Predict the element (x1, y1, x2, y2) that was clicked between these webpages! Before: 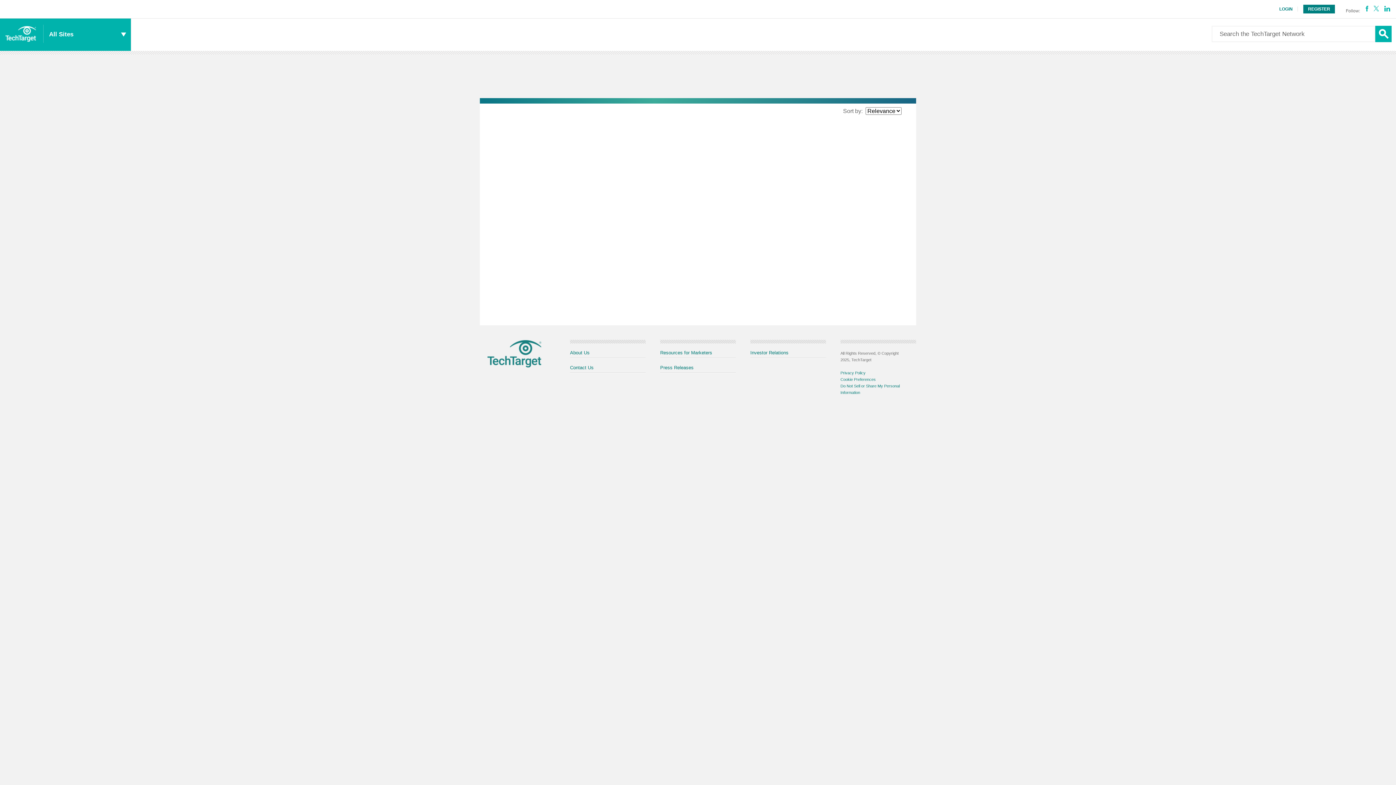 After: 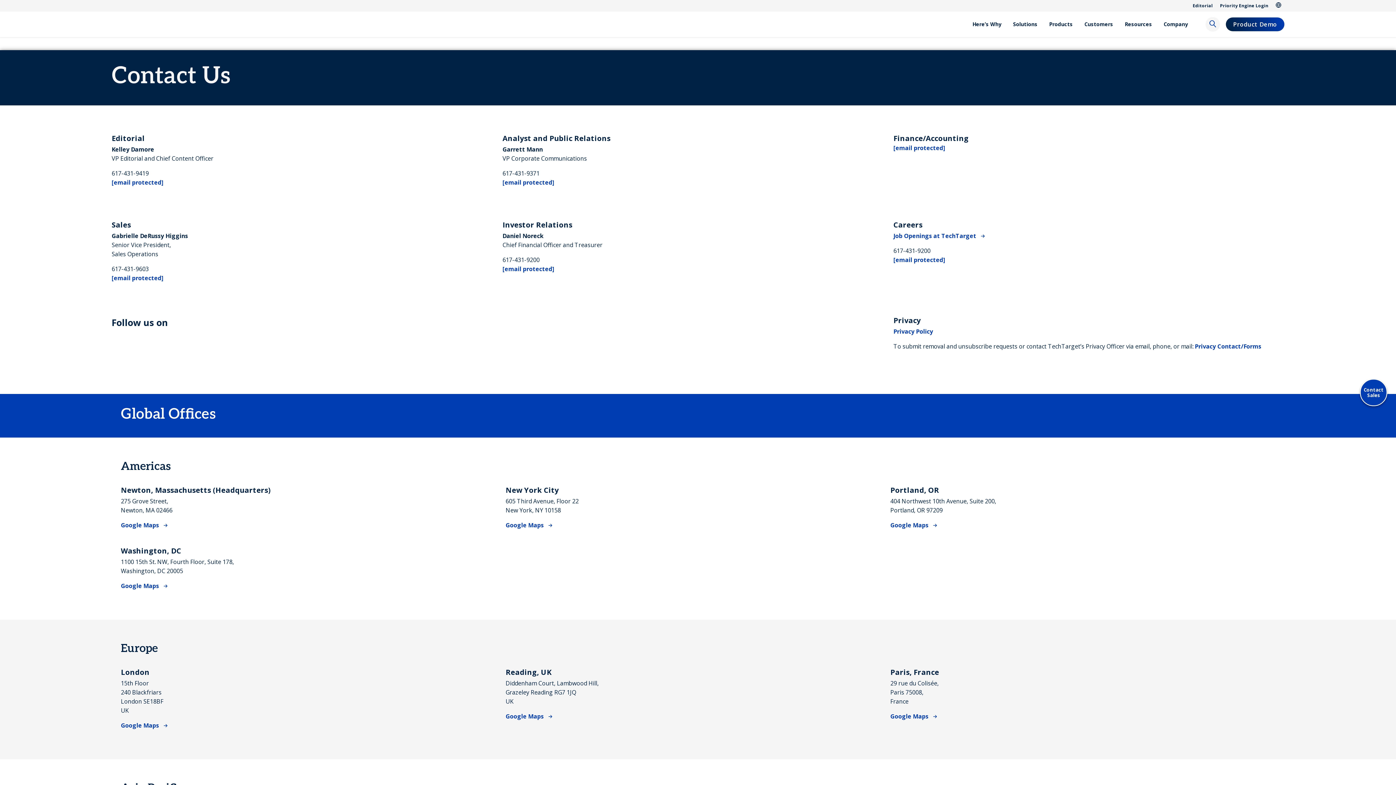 Action: bbox: (570, 365, 593, 370) label: Contact Us